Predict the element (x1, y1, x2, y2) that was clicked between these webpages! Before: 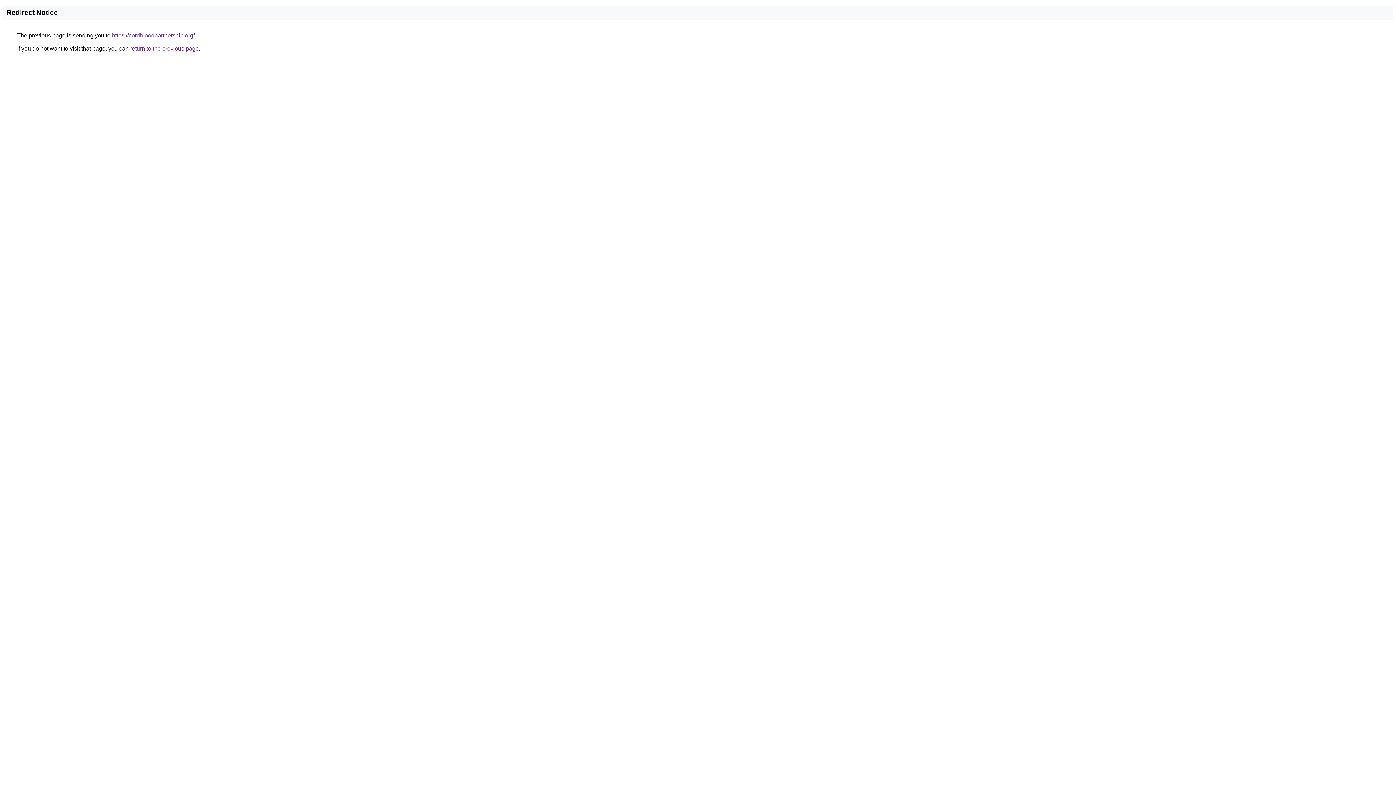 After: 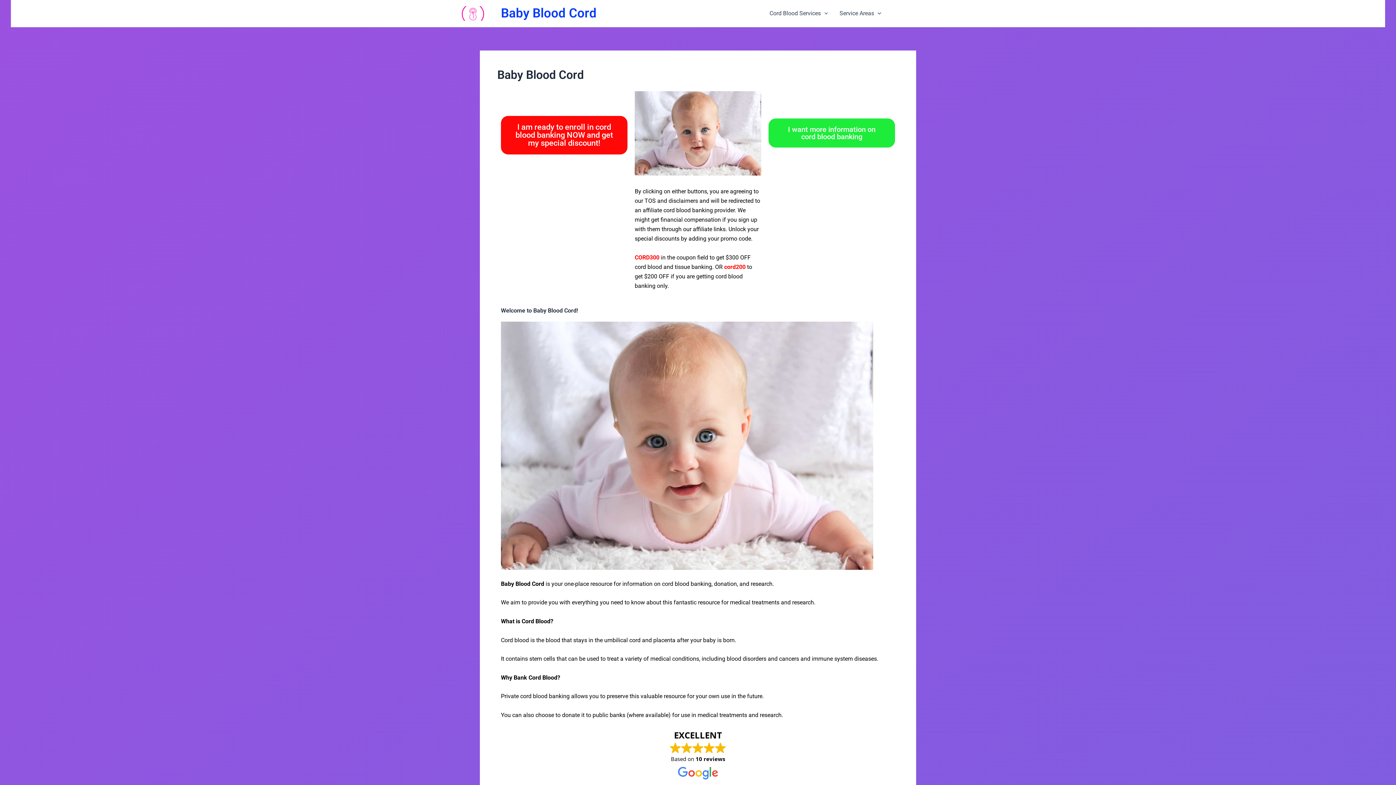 Action: label: https://cordbloodpartnership.org/ bbox: (112, 32, 194, 38)